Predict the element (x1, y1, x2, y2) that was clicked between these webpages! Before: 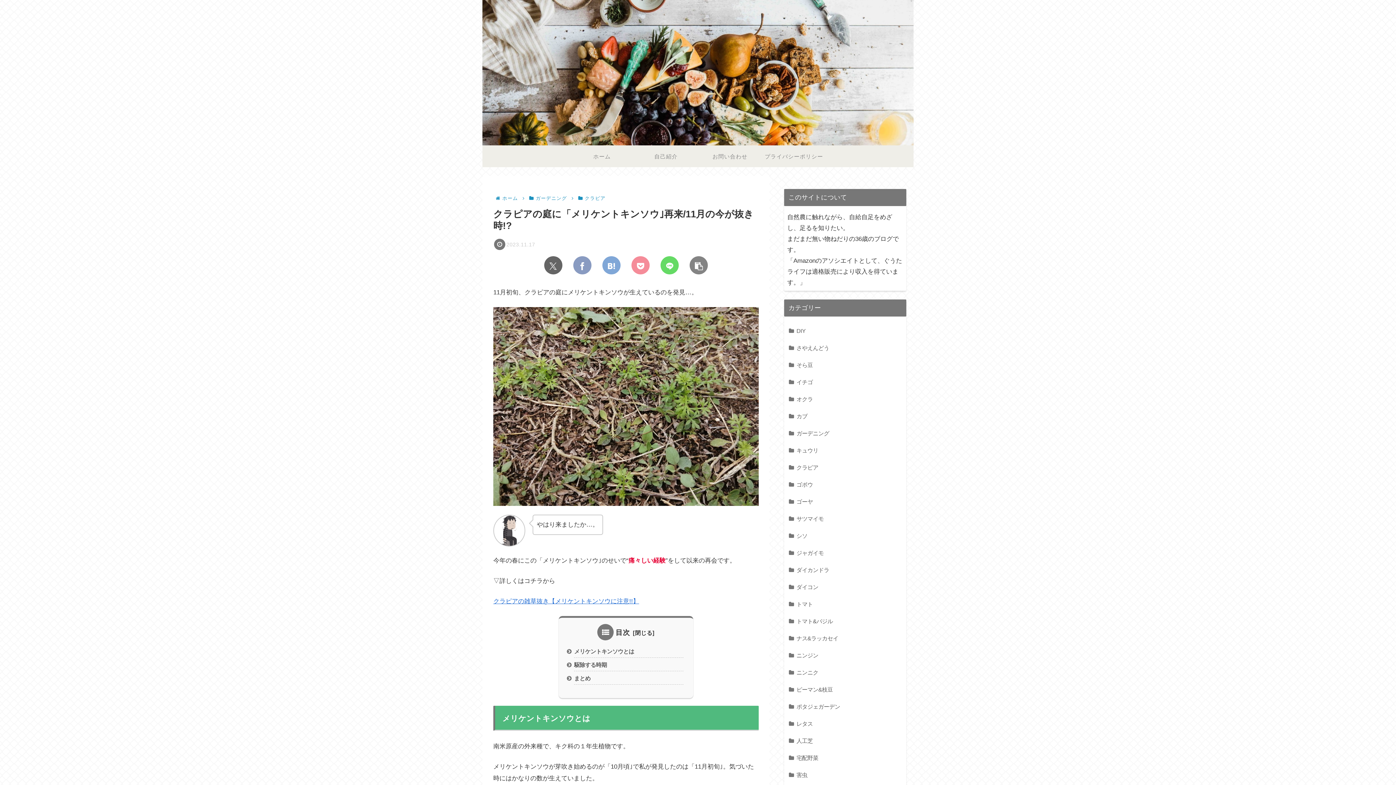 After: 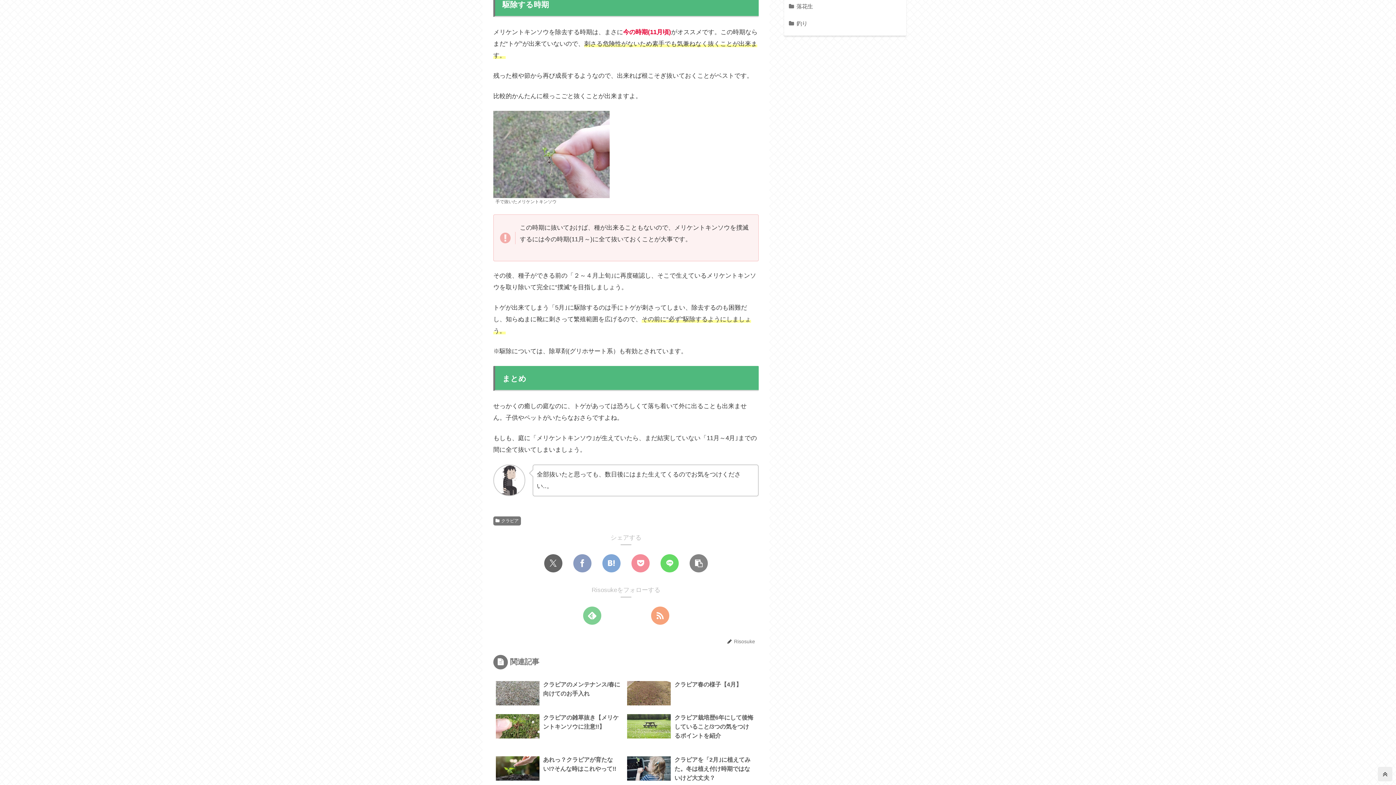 Action: bbox: (574, 659, 683, 671) label: 駆除する時期